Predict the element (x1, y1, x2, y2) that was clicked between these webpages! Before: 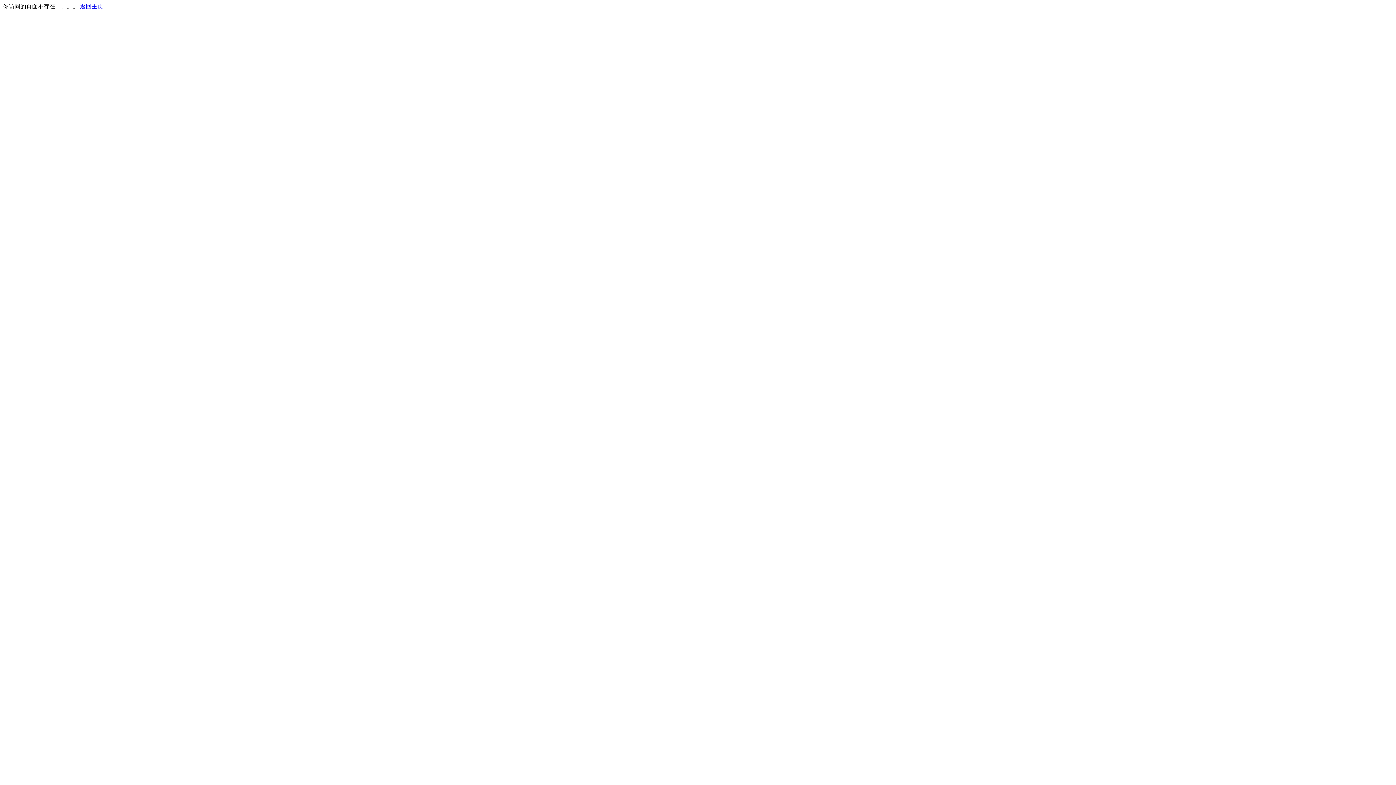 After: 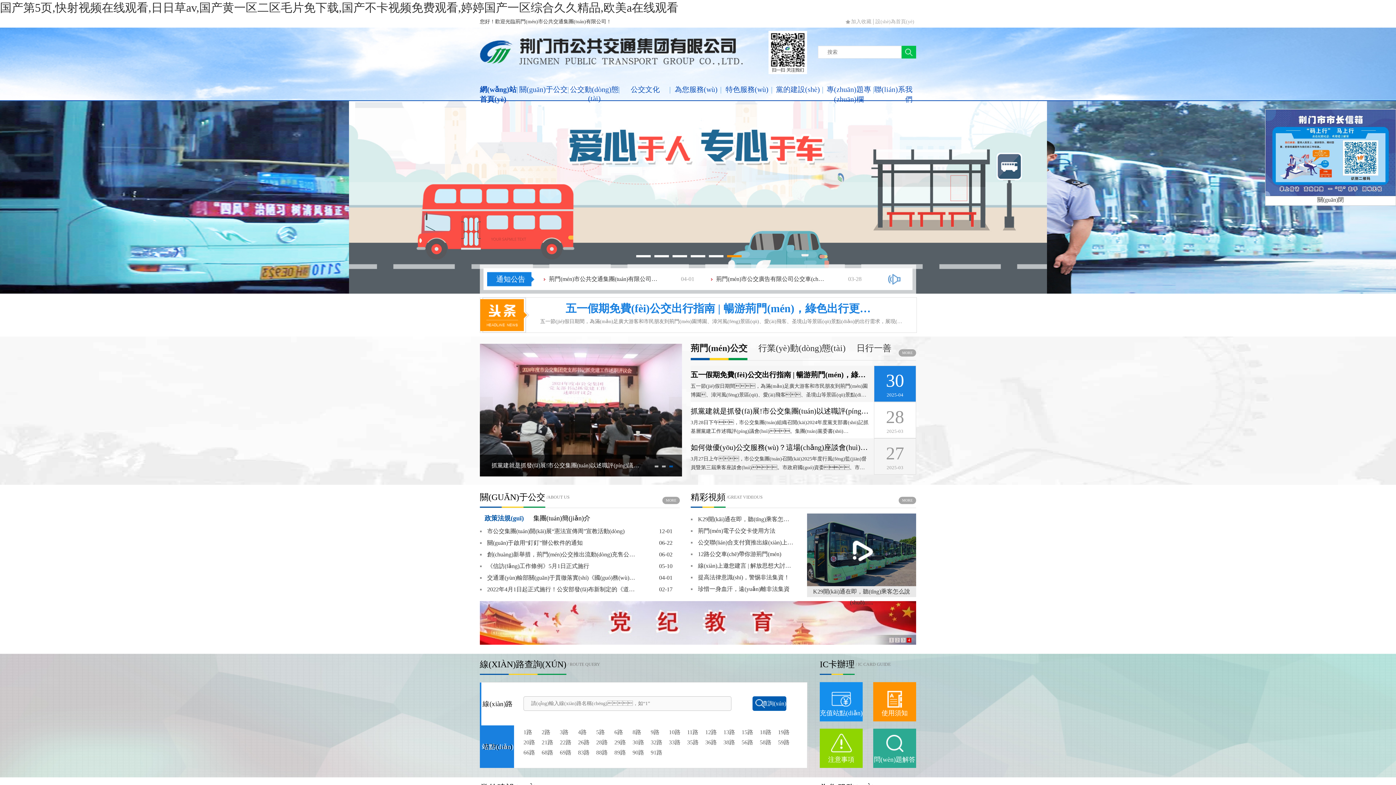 Action: label: 返回主页 bbox: (80, 3, 103, 9)